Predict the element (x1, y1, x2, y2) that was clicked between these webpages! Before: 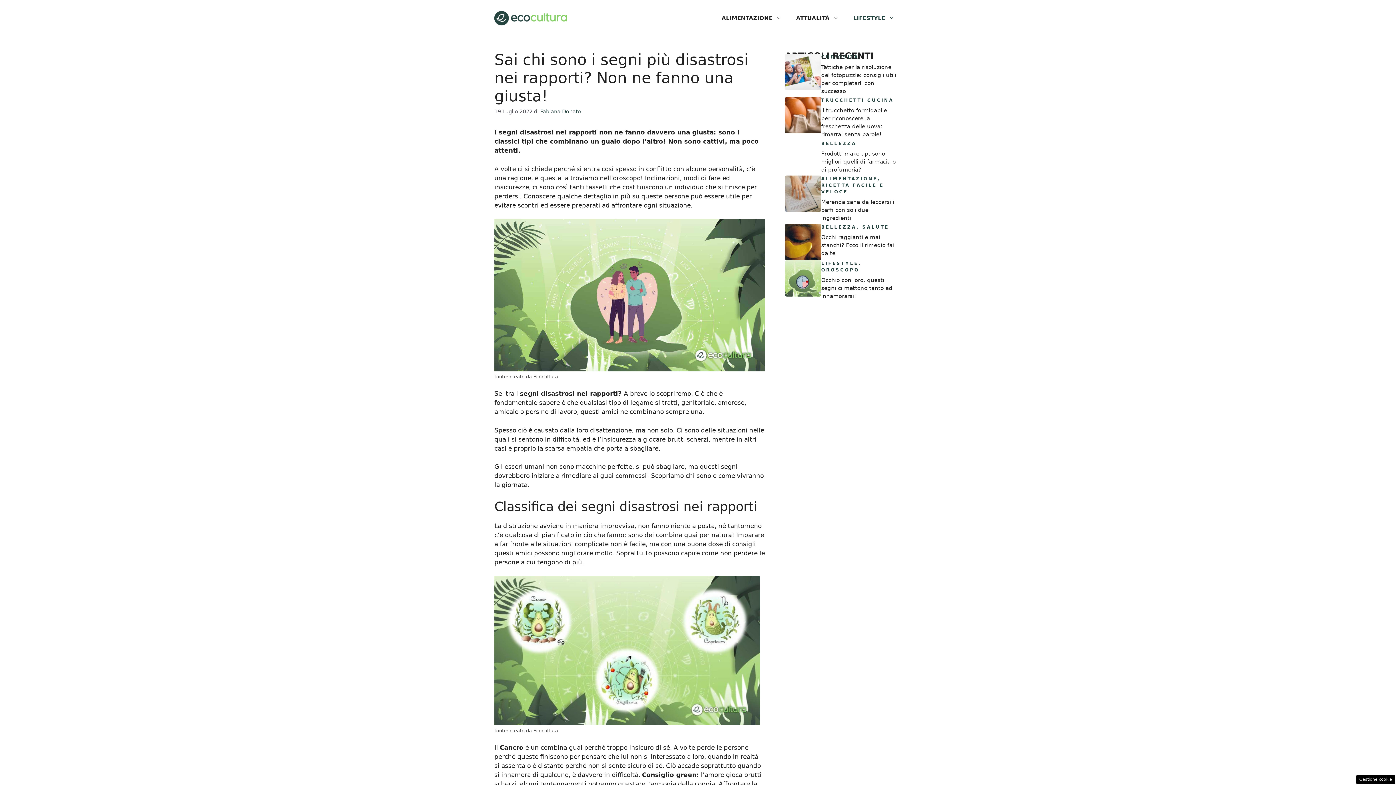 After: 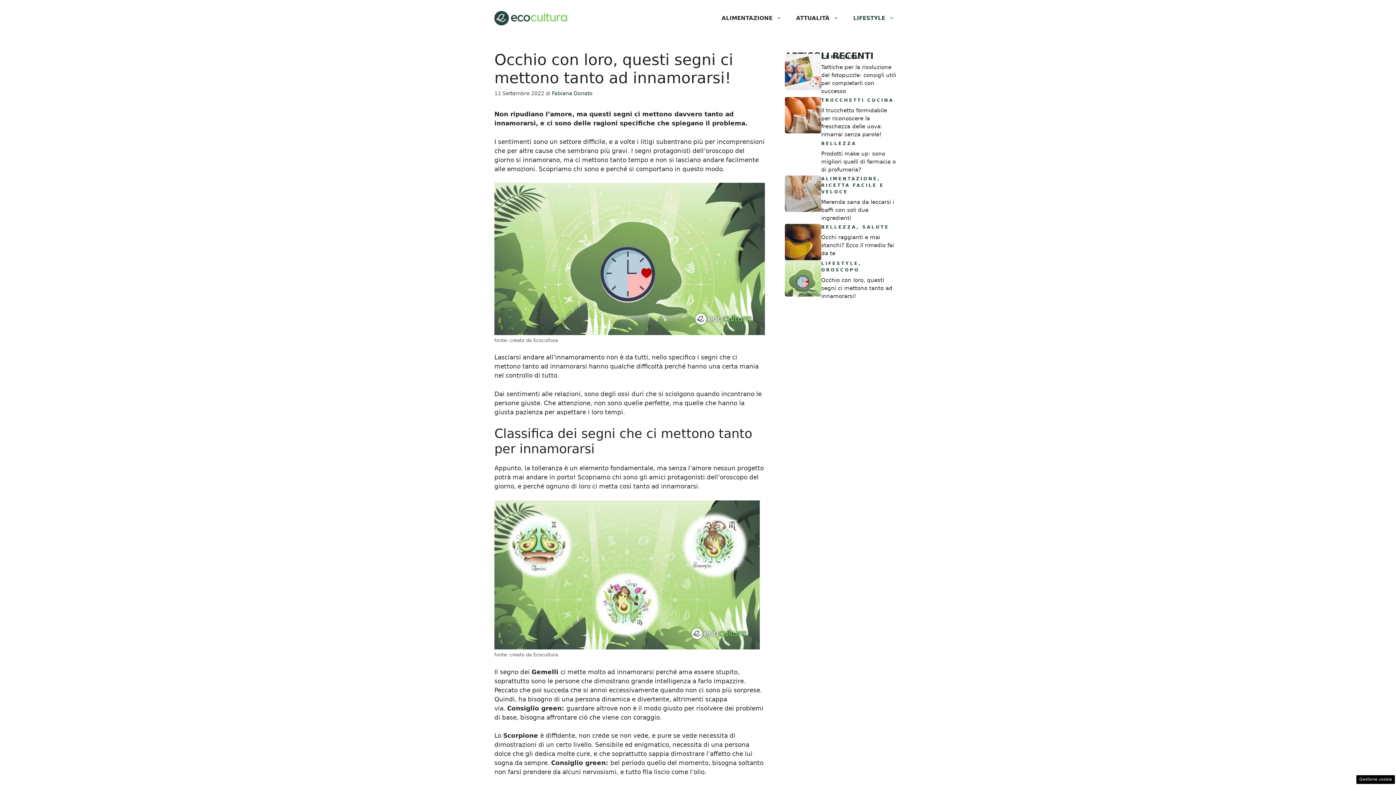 Action: bbox: (821, 277, 892, 299) label: Occhio con loro, questi segni ci mettono tanto ad innamorarsi!